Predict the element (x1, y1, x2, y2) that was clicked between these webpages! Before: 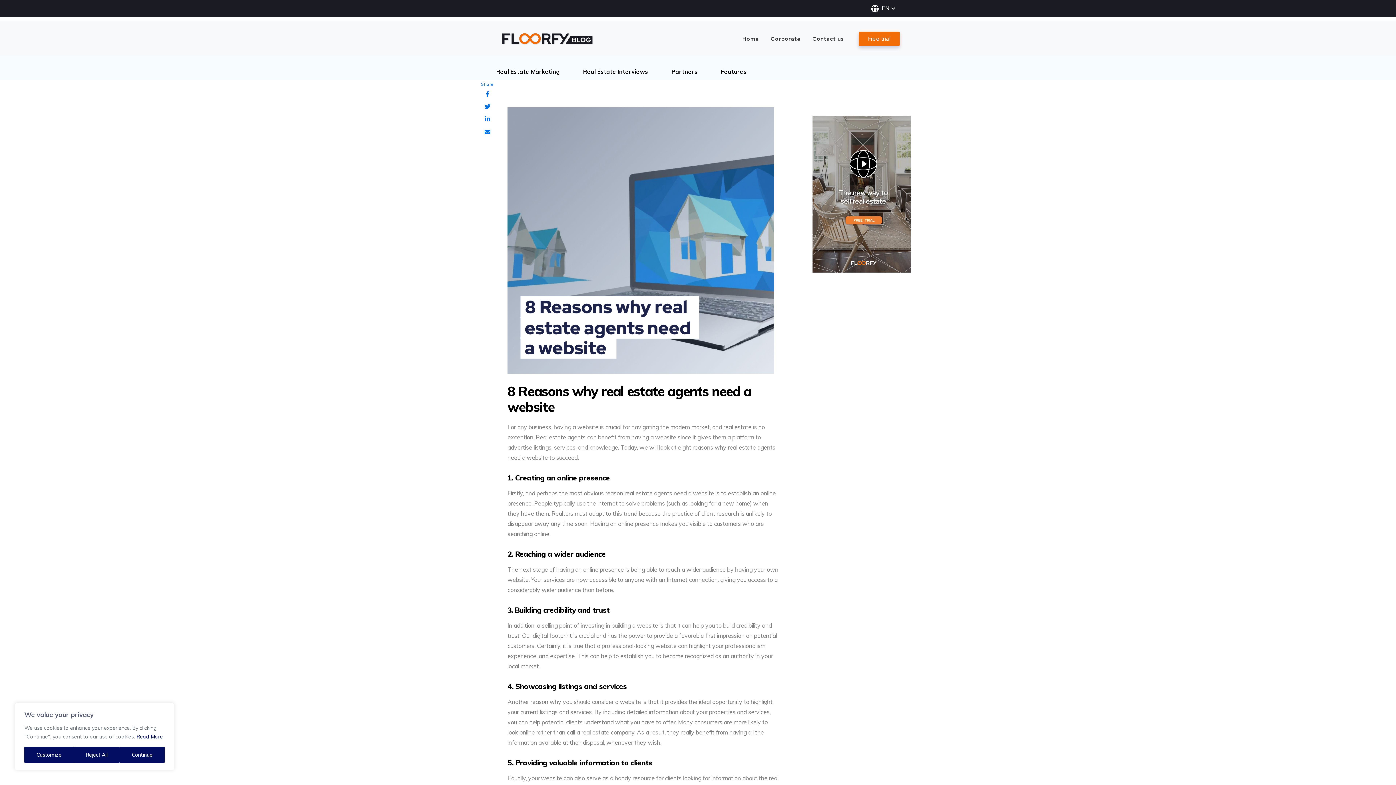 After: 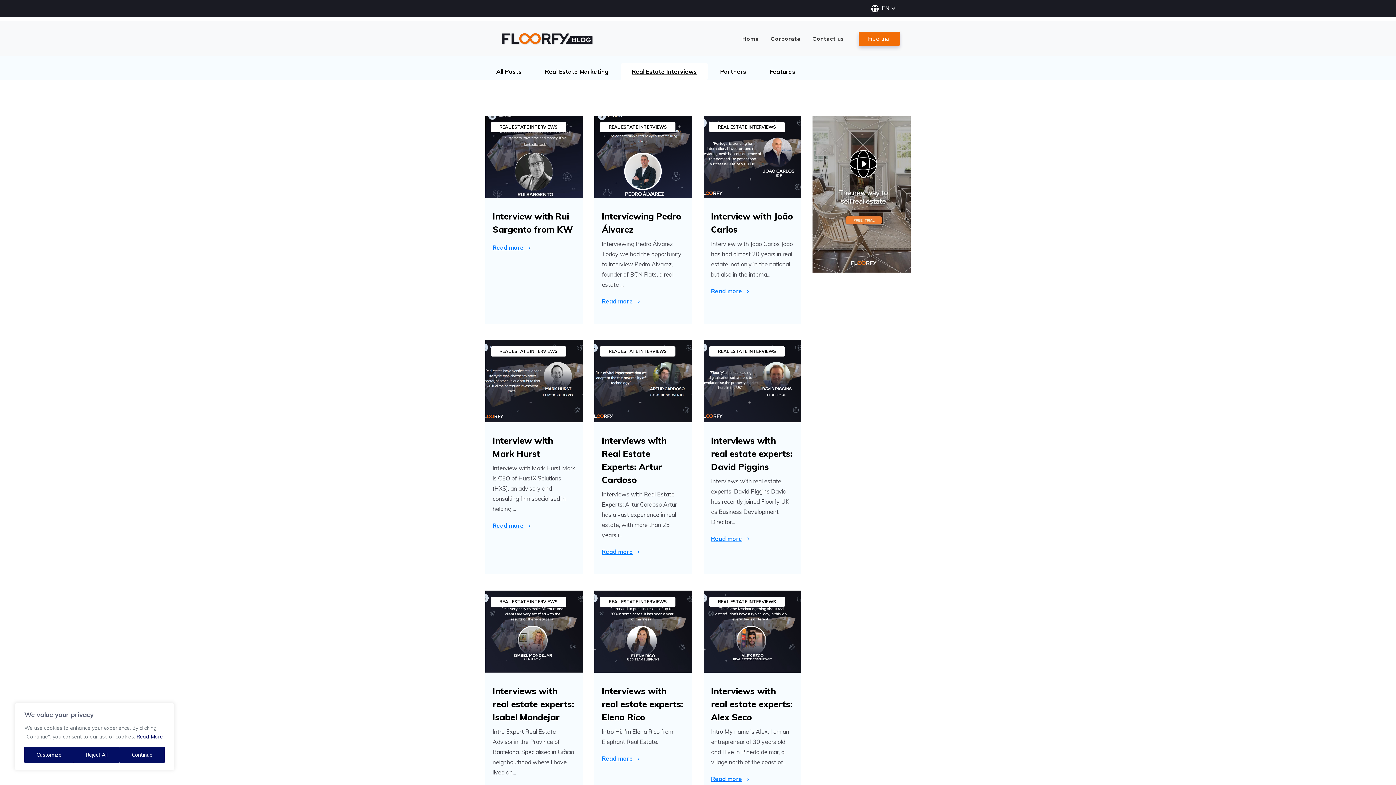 Action: label: Real Estate Interviews bbox: (572, 63, 659, 80)